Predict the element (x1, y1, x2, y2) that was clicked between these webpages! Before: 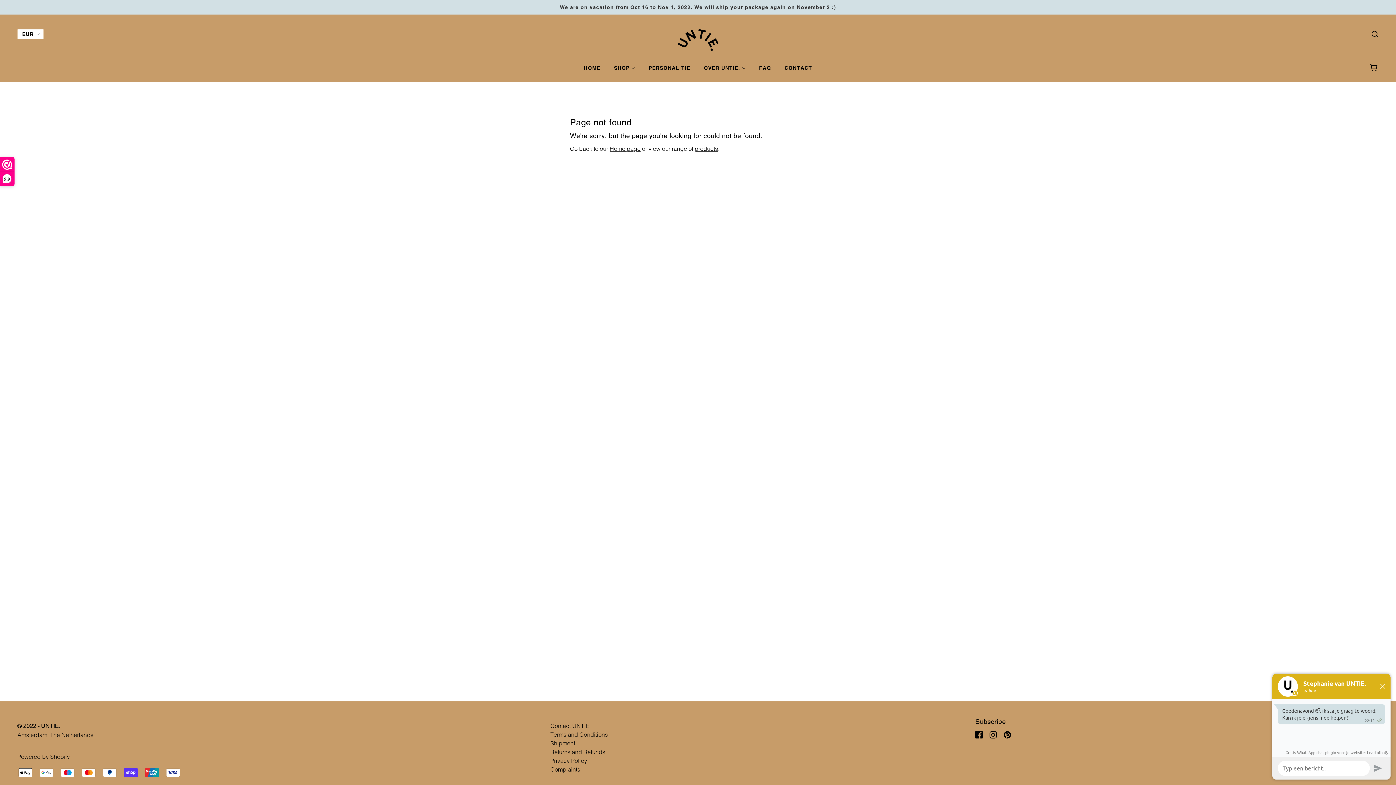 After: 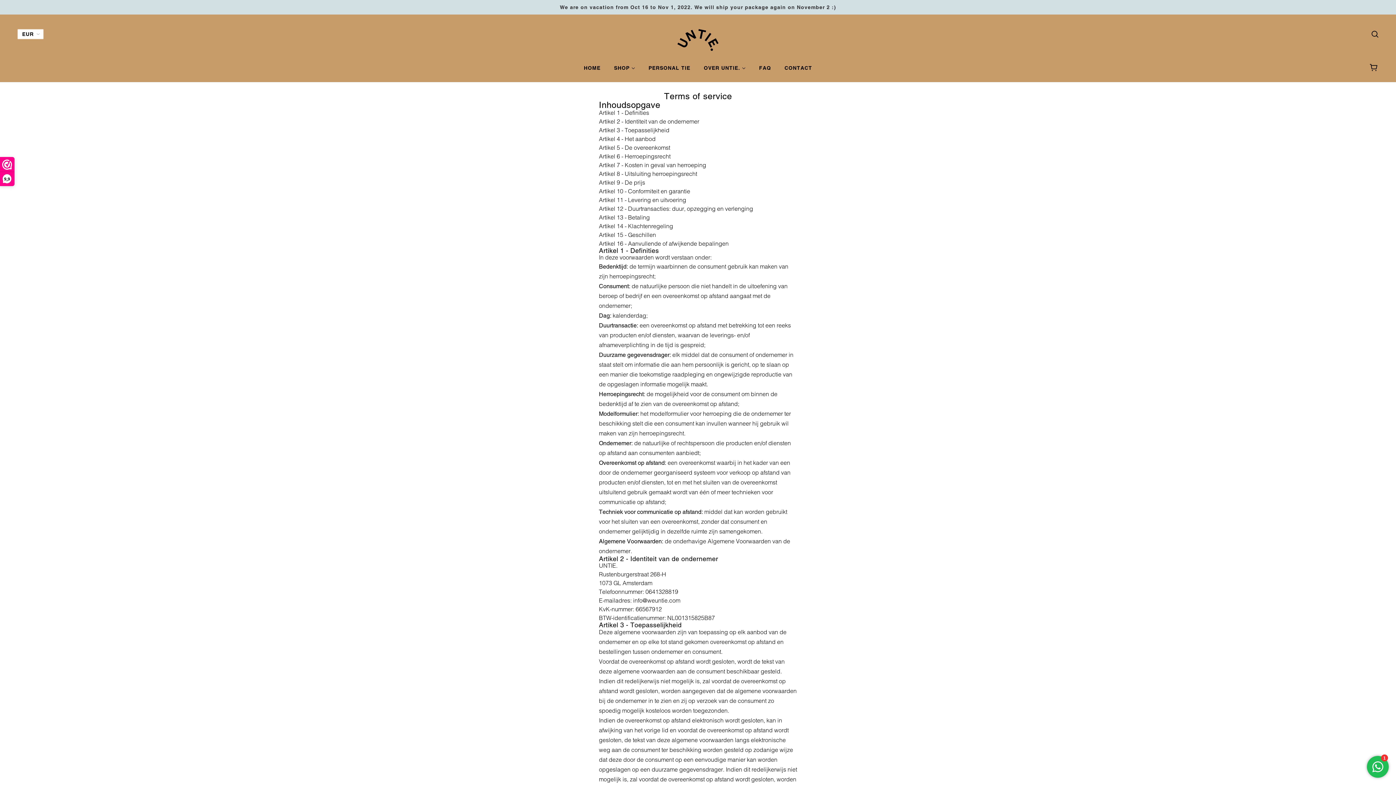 Action: label: Terms and Conditions bbox: (550, 731, 608, 738)